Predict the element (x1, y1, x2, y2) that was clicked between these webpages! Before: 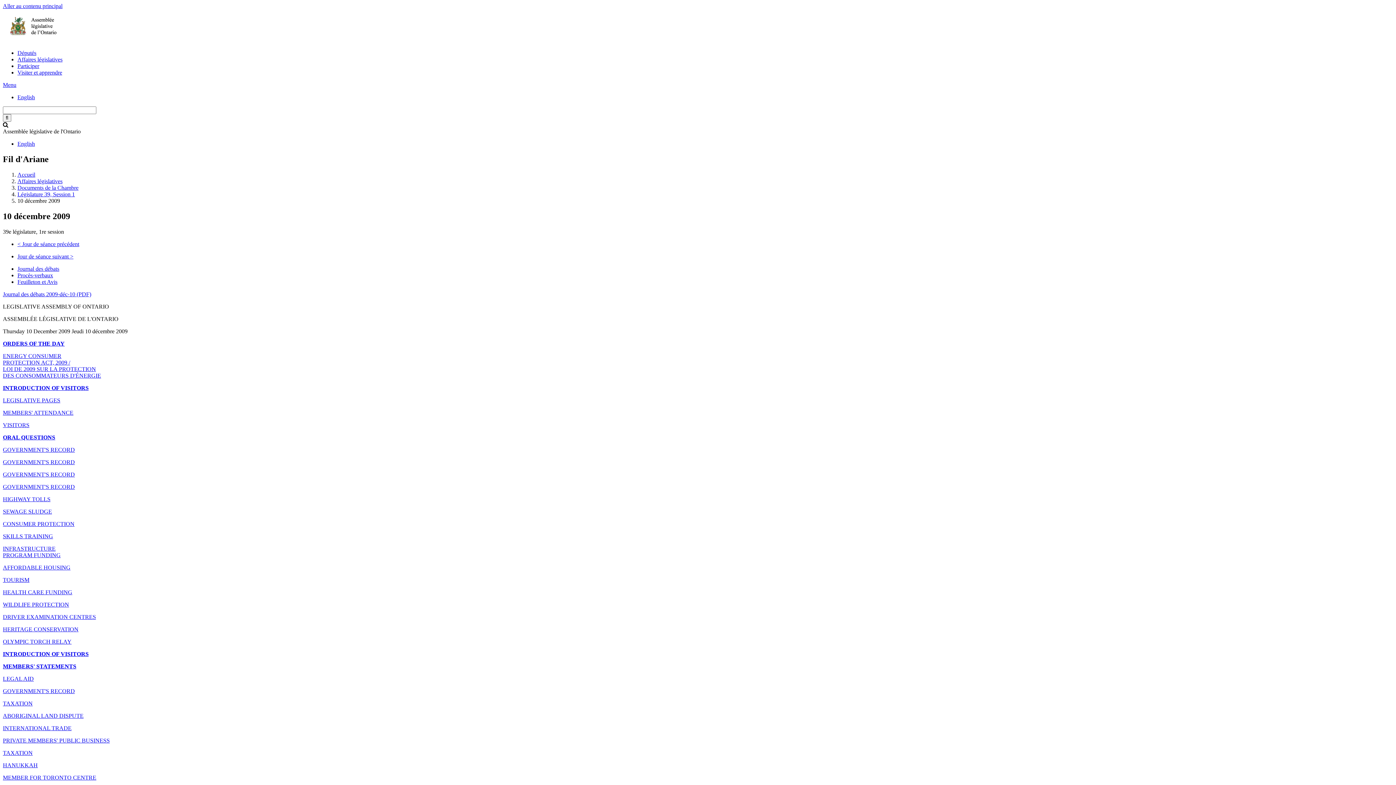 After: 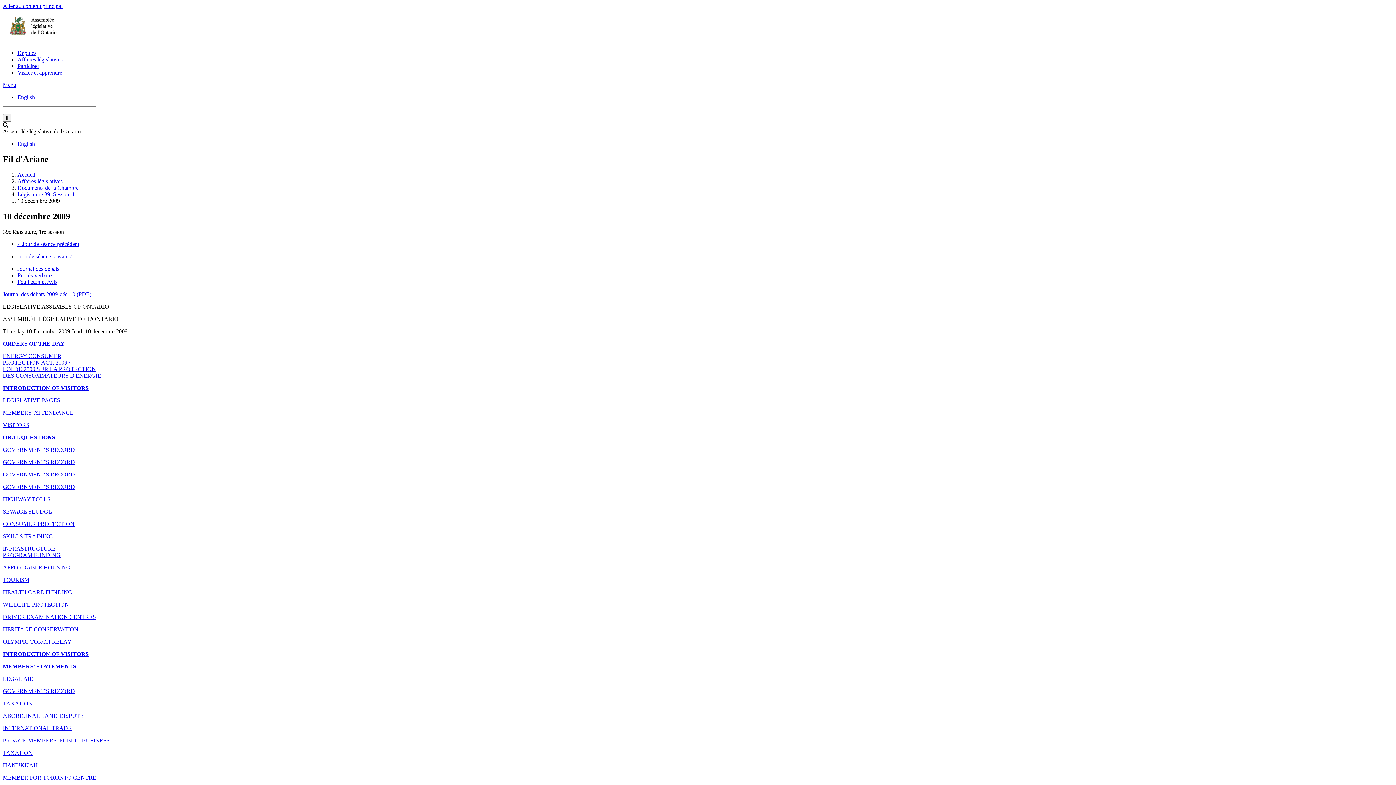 Action: label: Journal des débats bbox: (17, 265, 59, 271)